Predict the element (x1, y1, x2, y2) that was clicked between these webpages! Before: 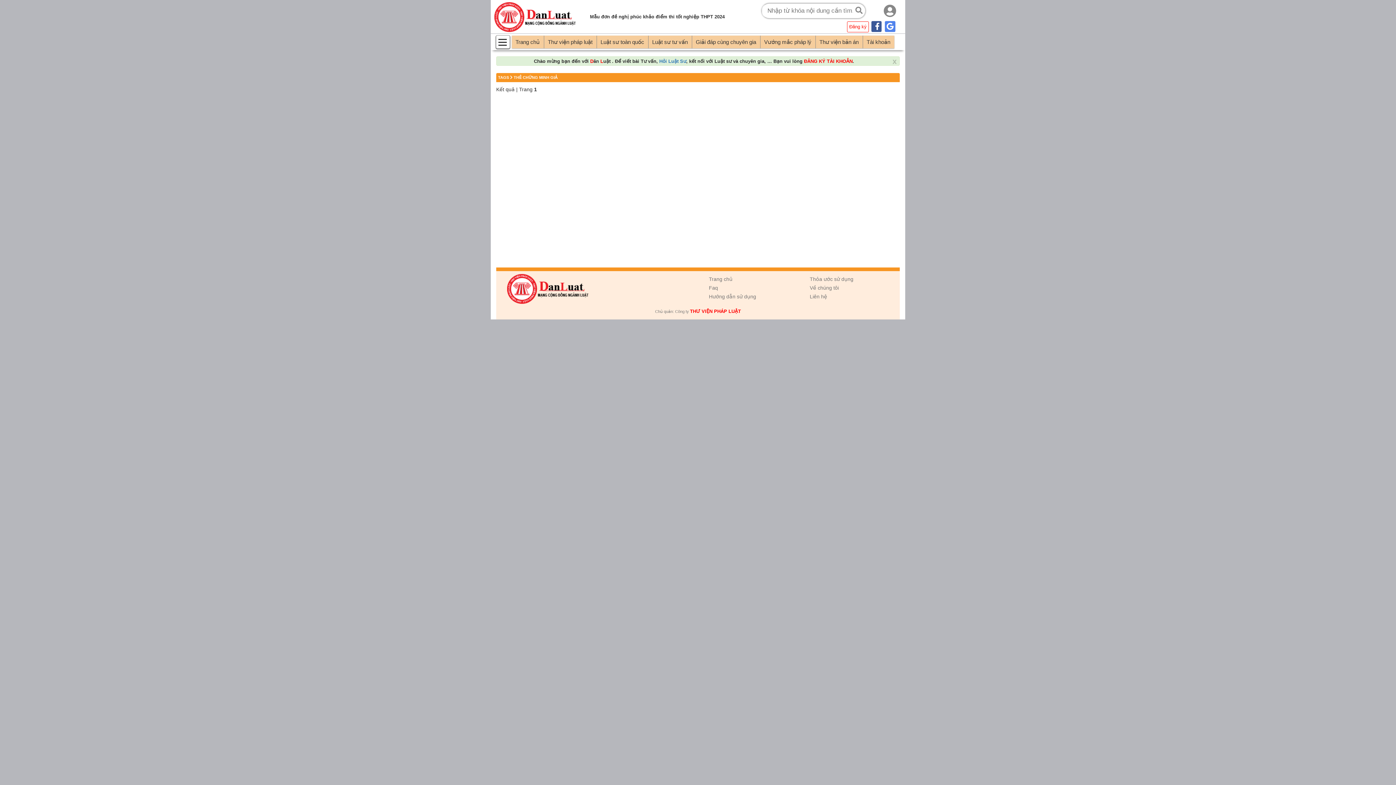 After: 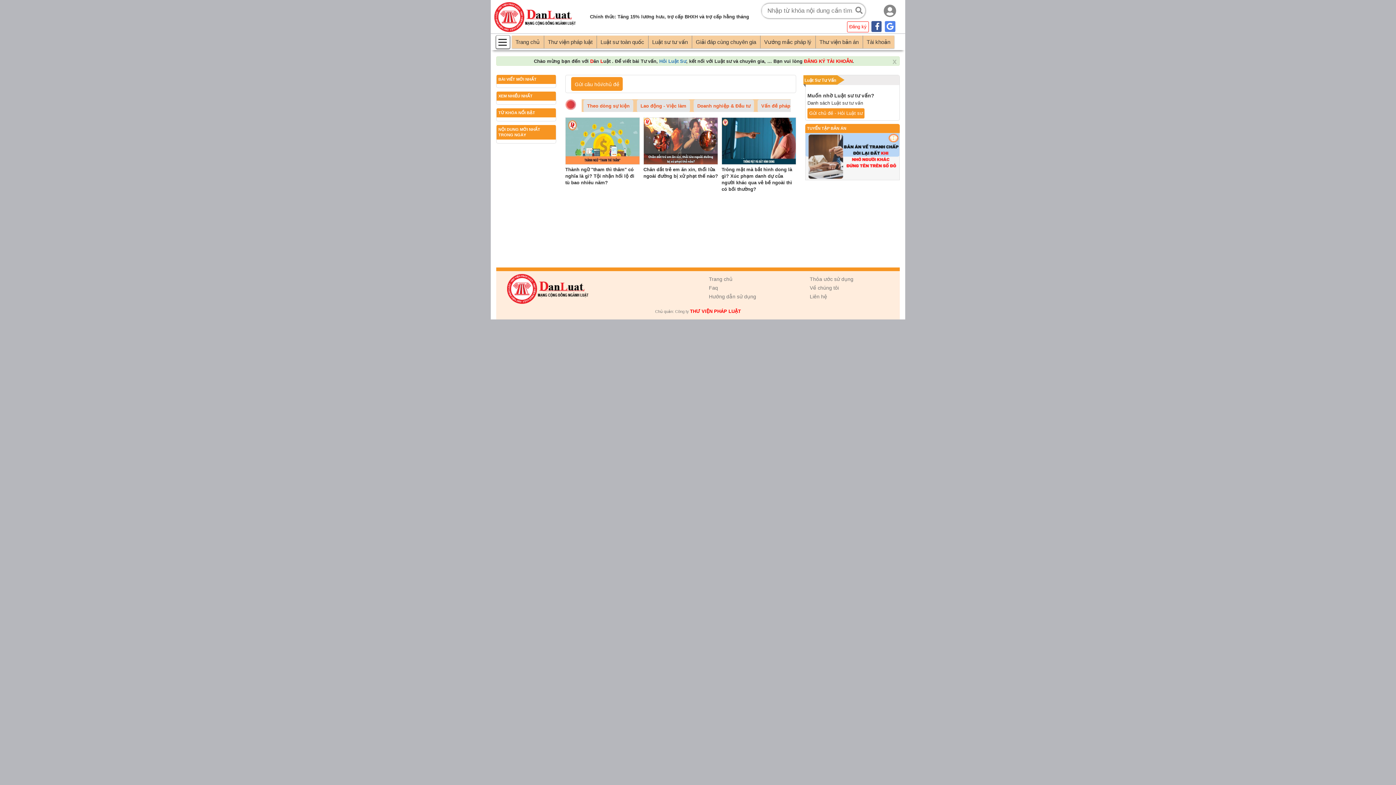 Action: label: Trang chủ bbox: (709, 276, 732, 282)